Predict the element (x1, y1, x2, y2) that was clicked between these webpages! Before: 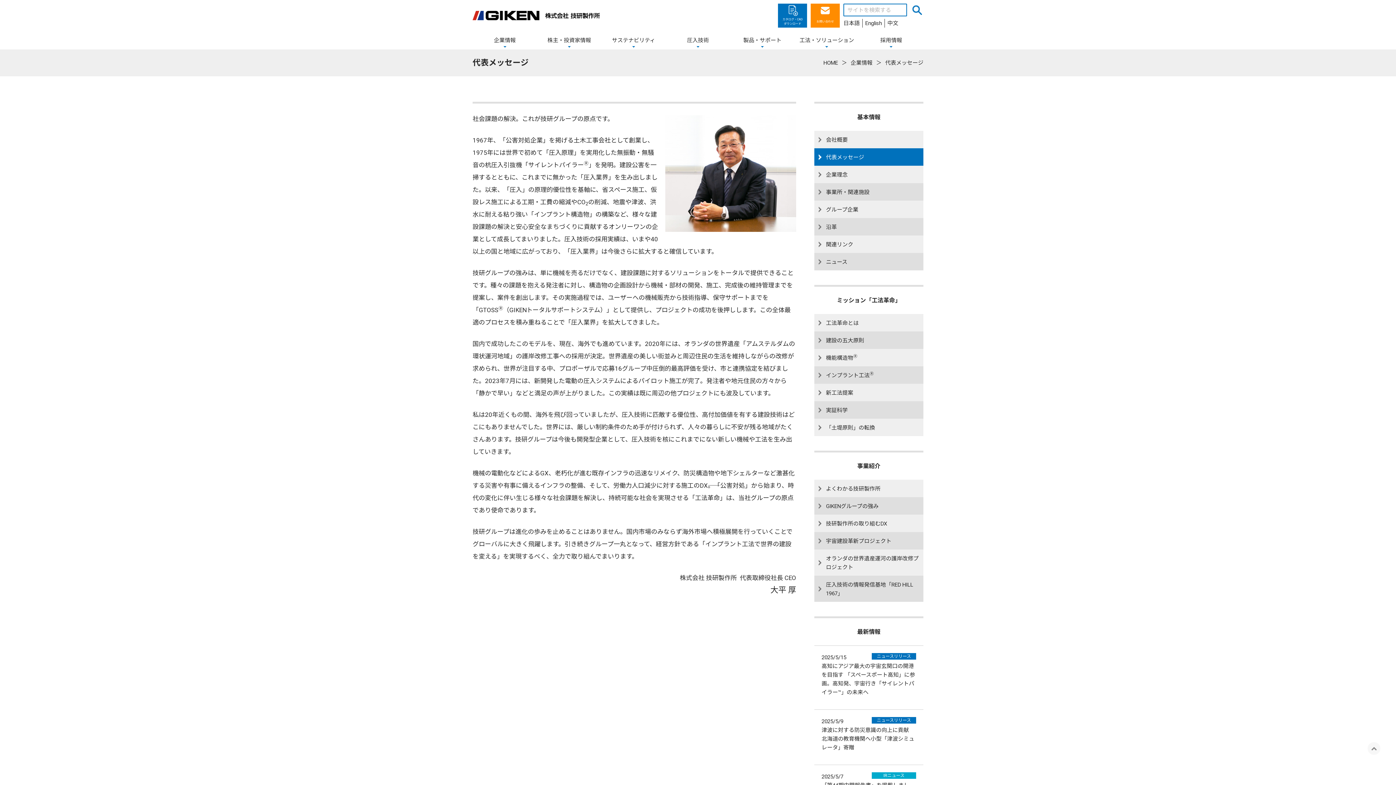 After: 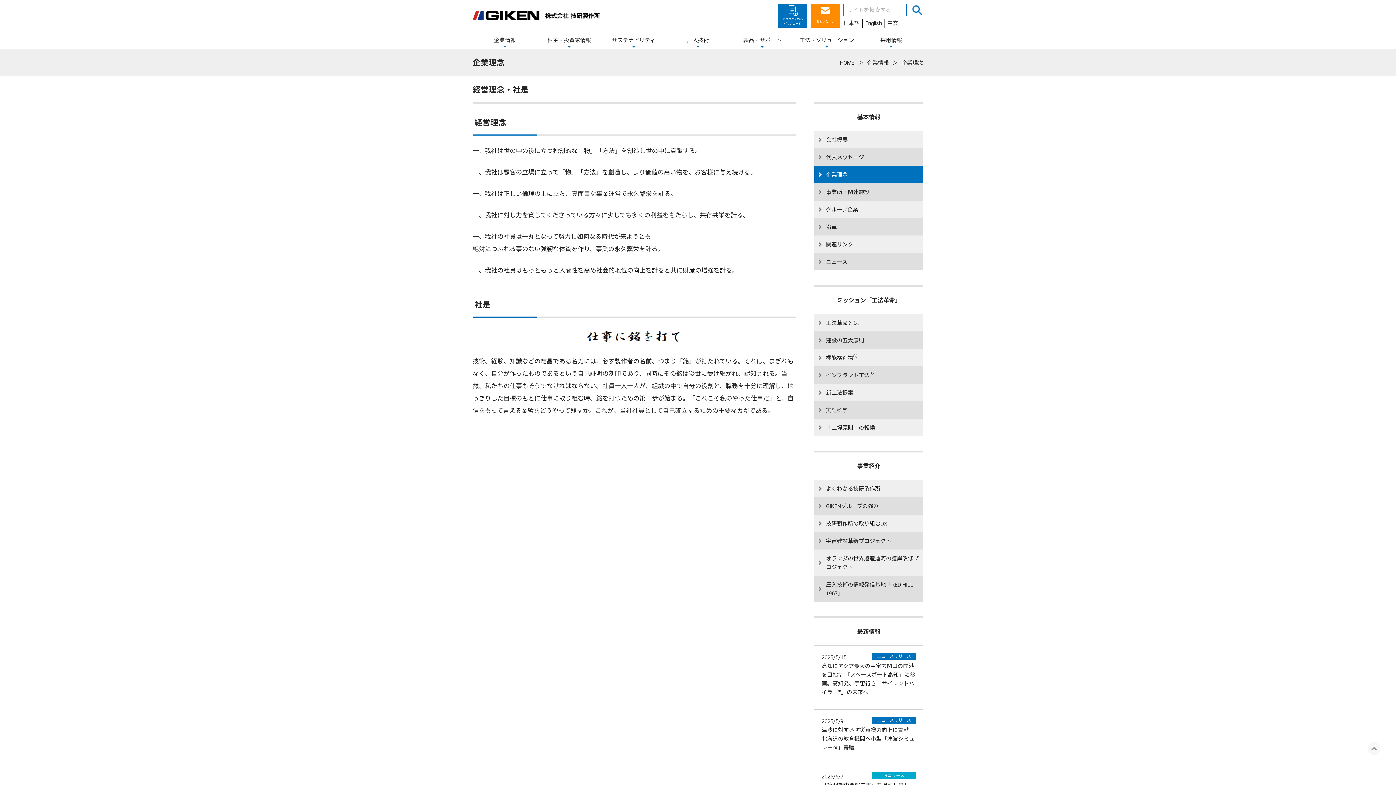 Action: bbox: (814, 165, 923, 183) label: 企業理念